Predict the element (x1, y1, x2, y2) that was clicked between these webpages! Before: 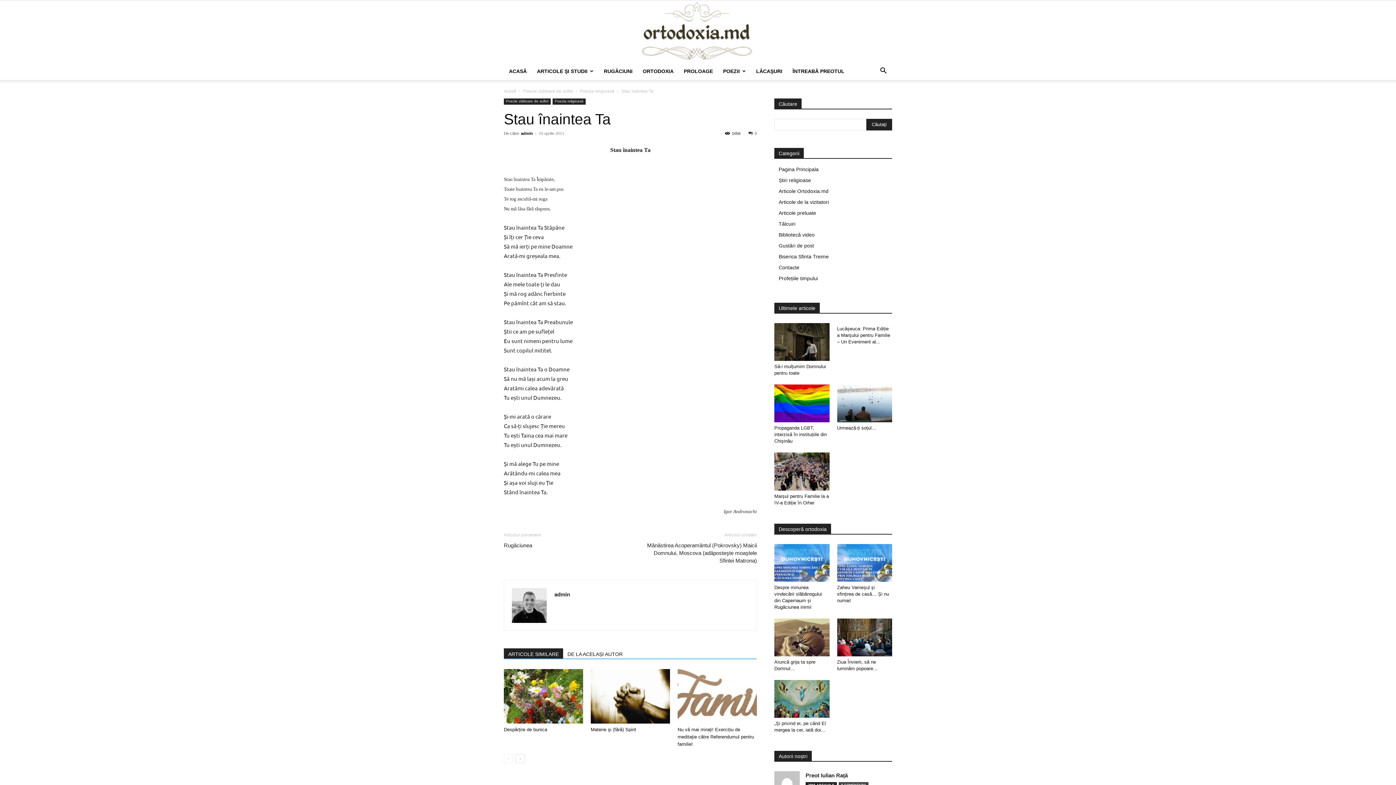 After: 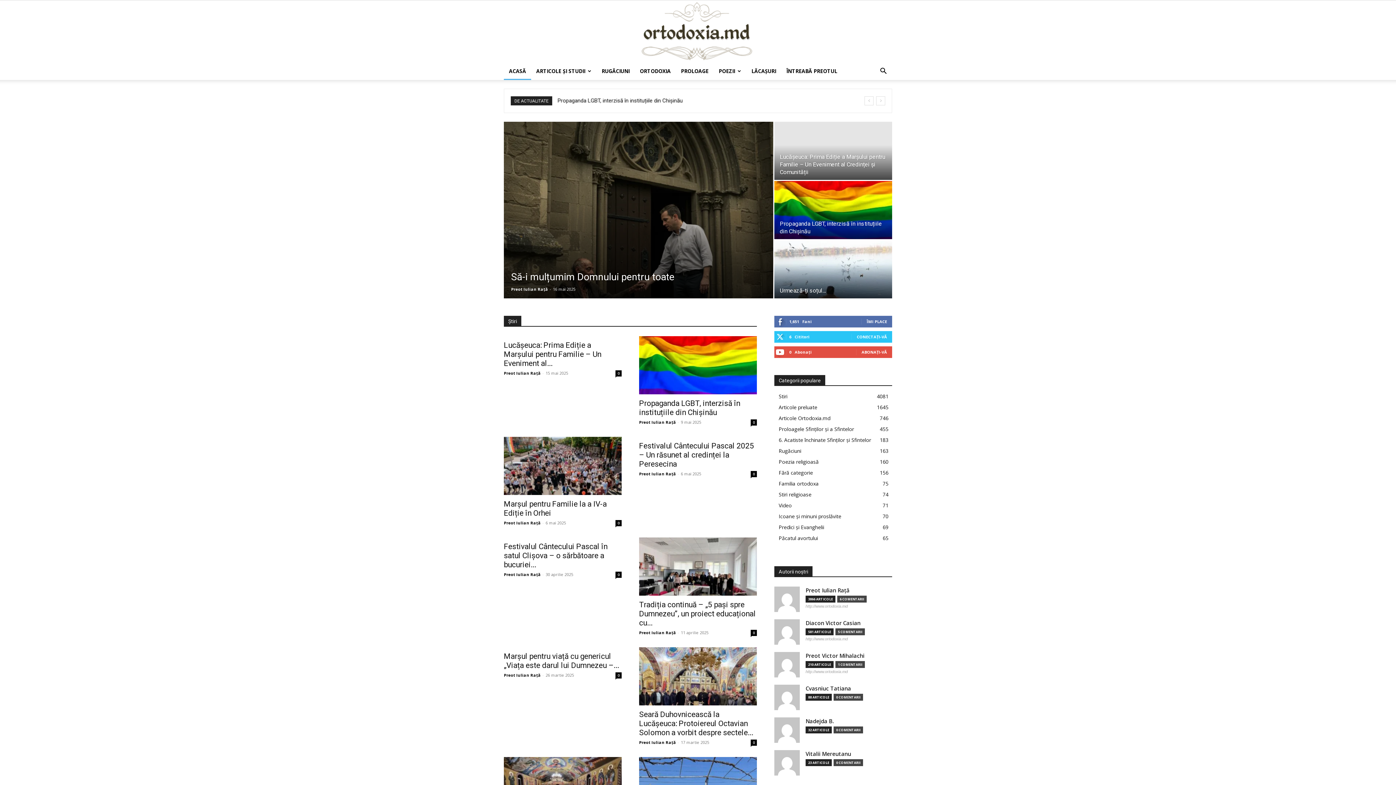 Action: label: Ortodoxia.md bbox: (625, 0, 770, 62)